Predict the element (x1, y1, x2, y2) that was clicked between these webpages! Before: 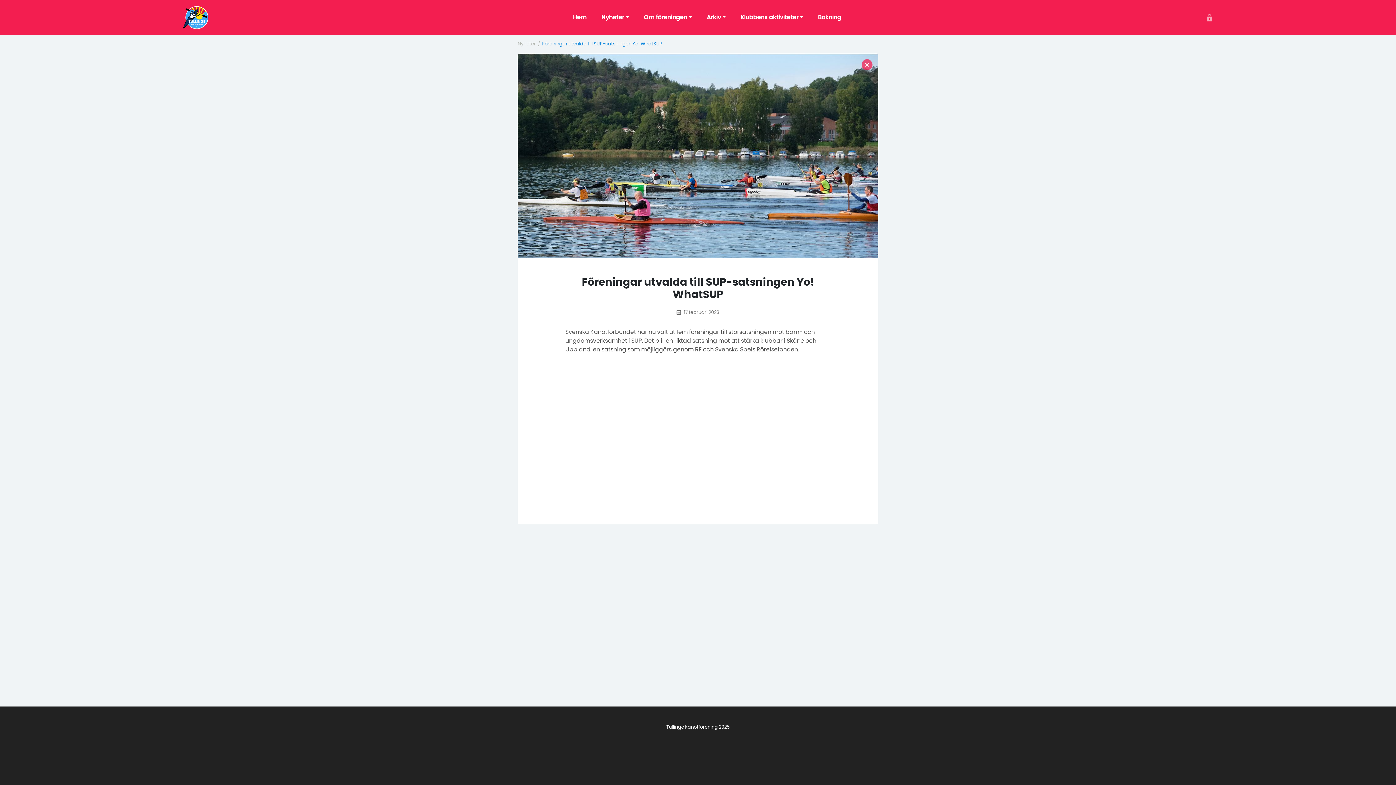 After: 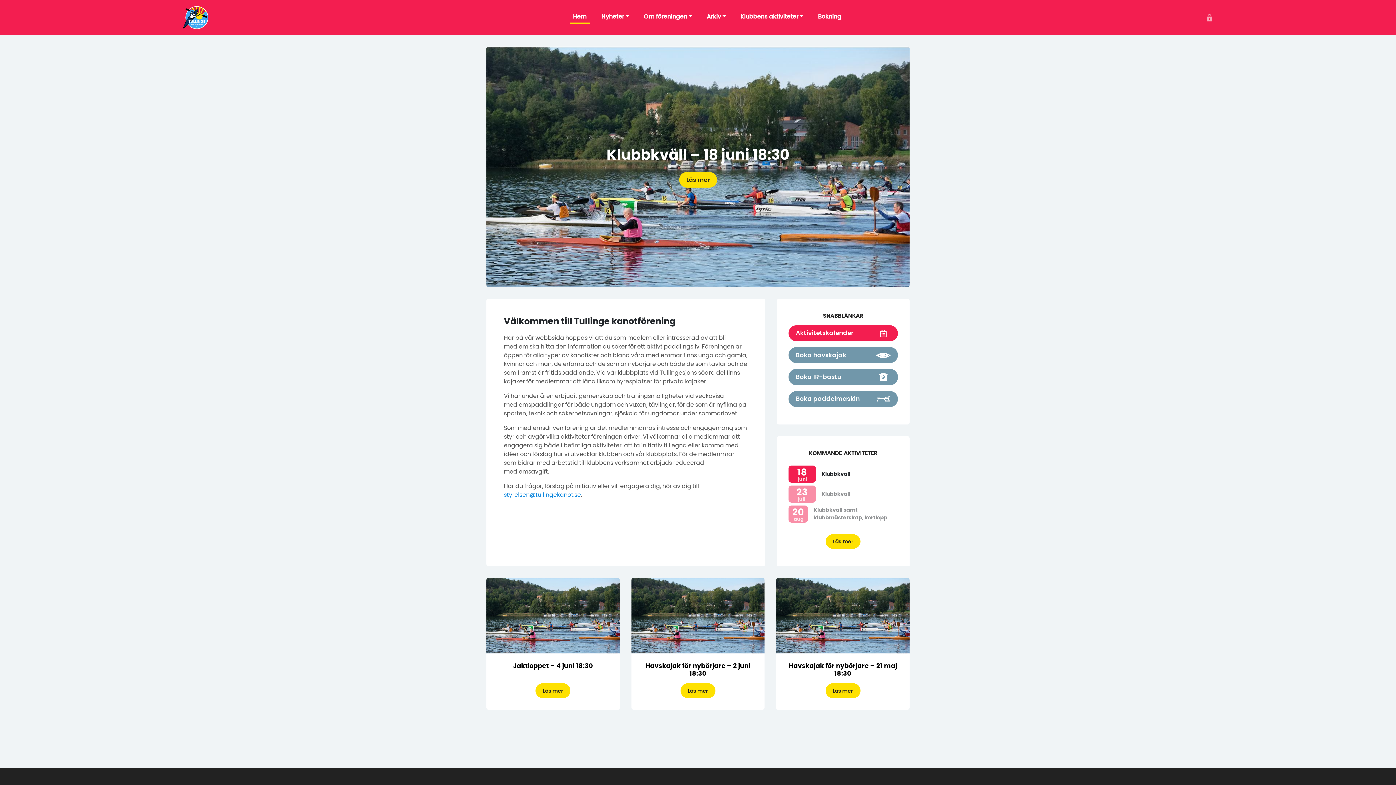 Action: bbox: (570, 11, 589, 23) label: Hem